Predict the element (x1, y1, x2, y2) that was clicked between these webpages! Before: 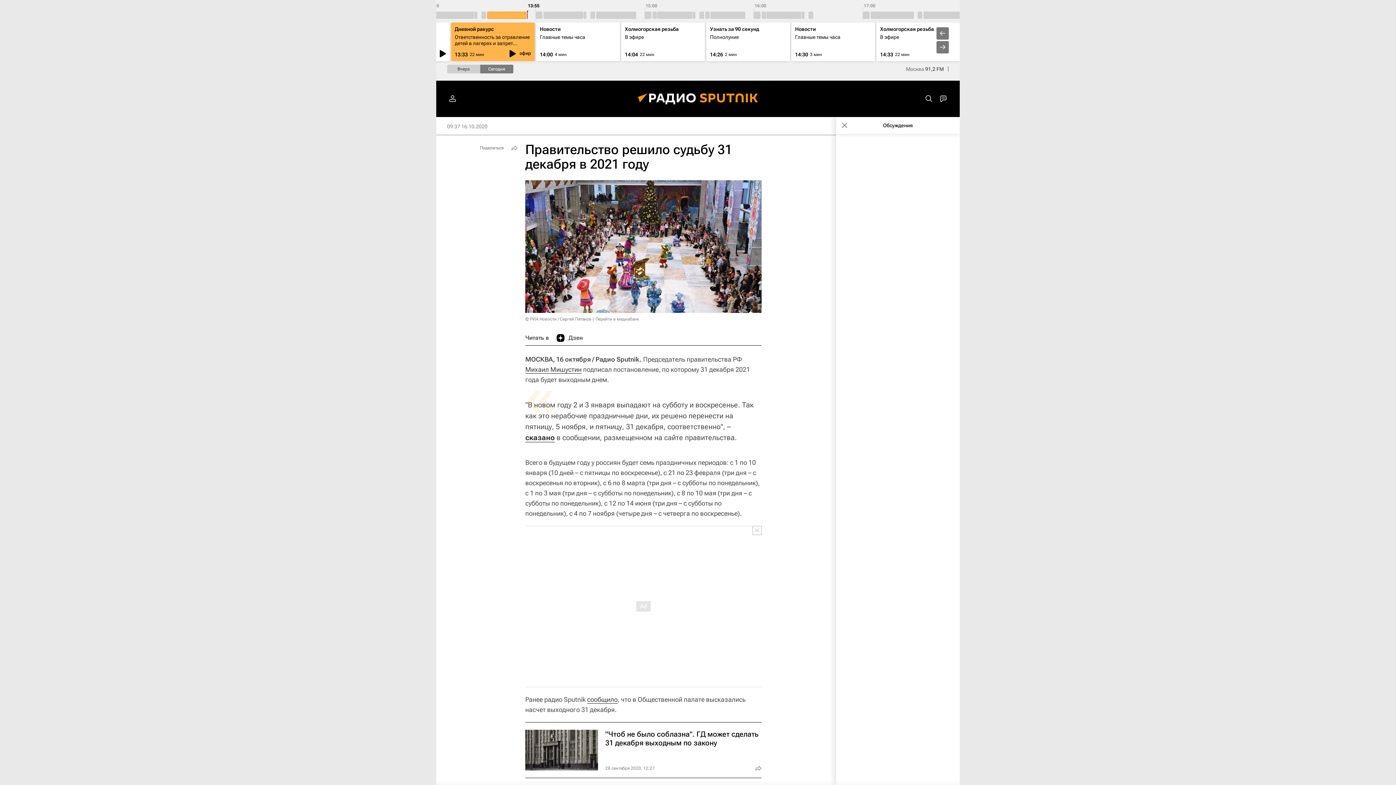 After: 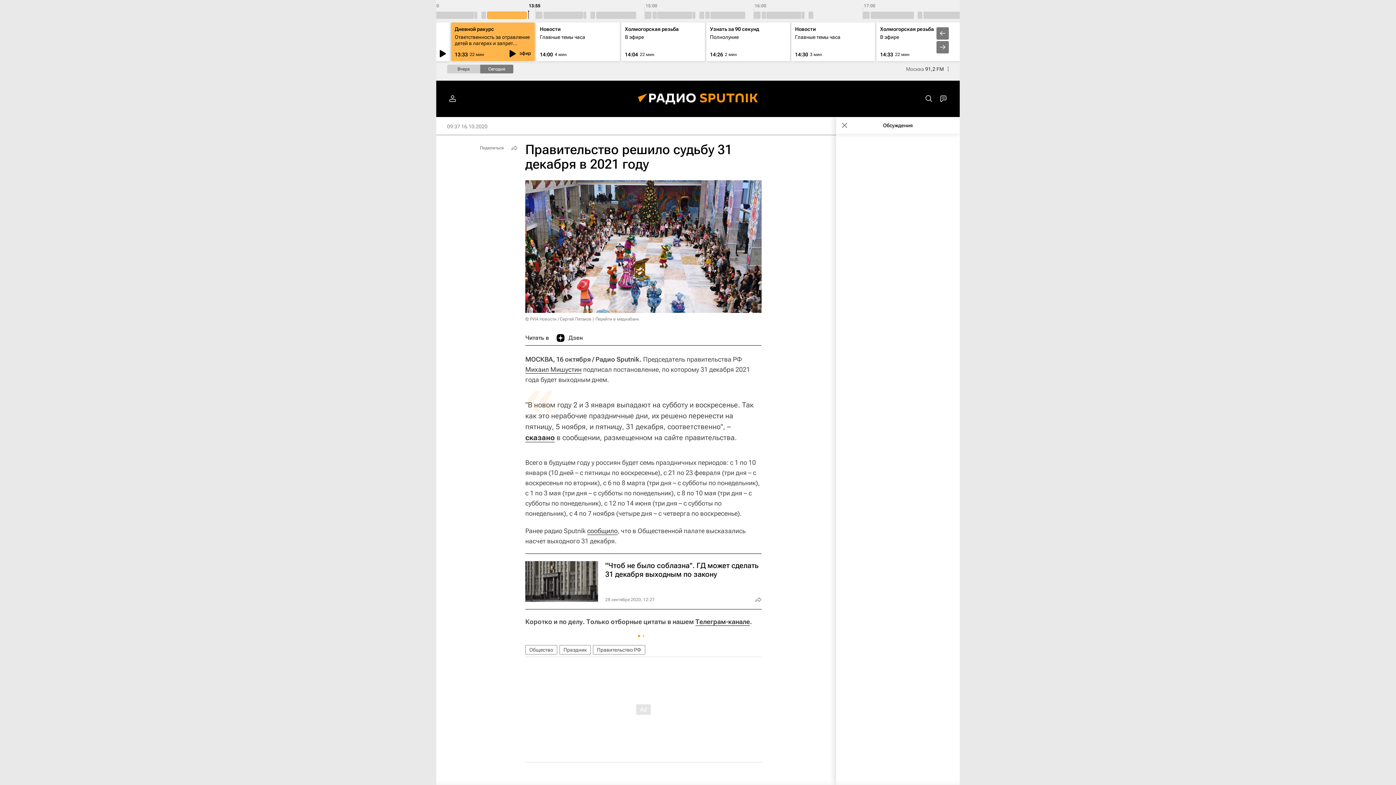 Action: bbox: (752, 526, 761, 535)